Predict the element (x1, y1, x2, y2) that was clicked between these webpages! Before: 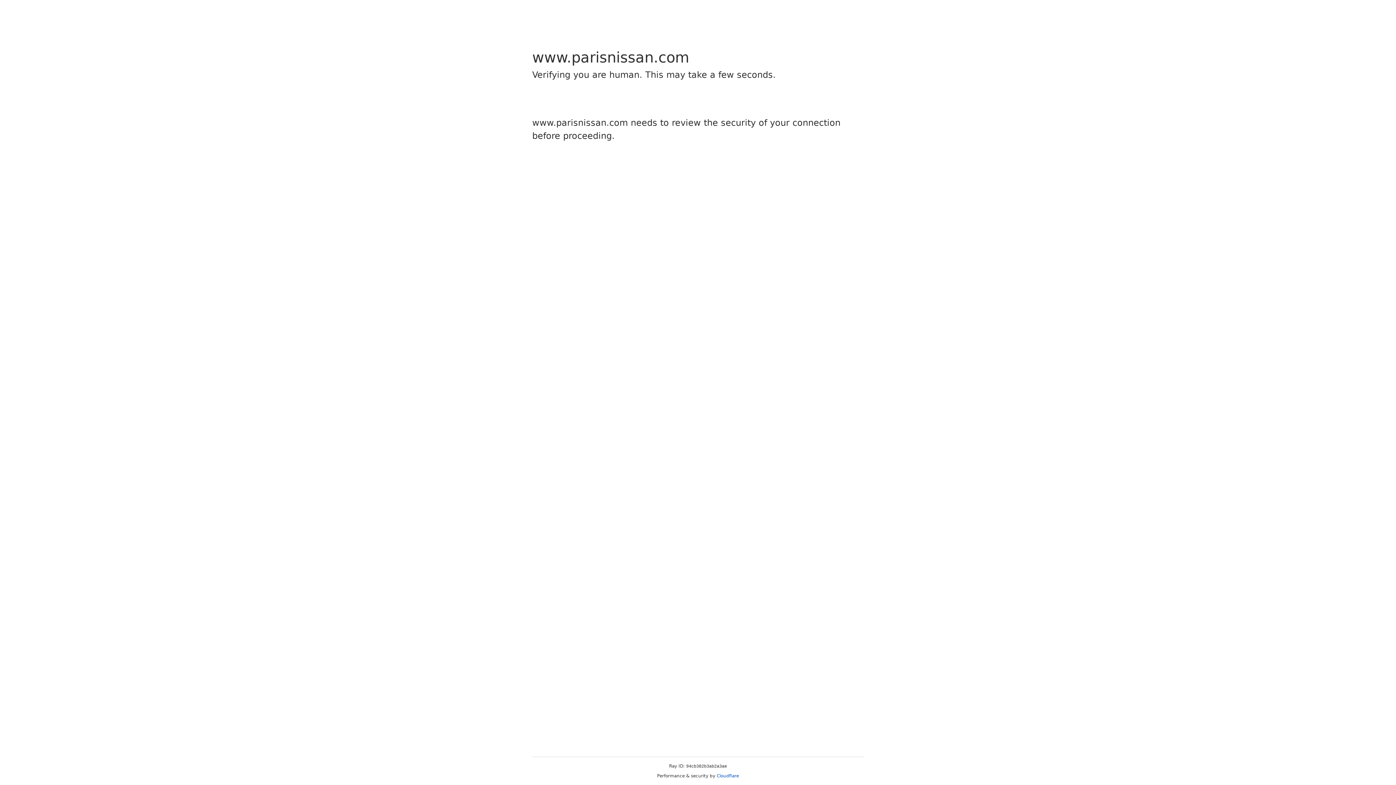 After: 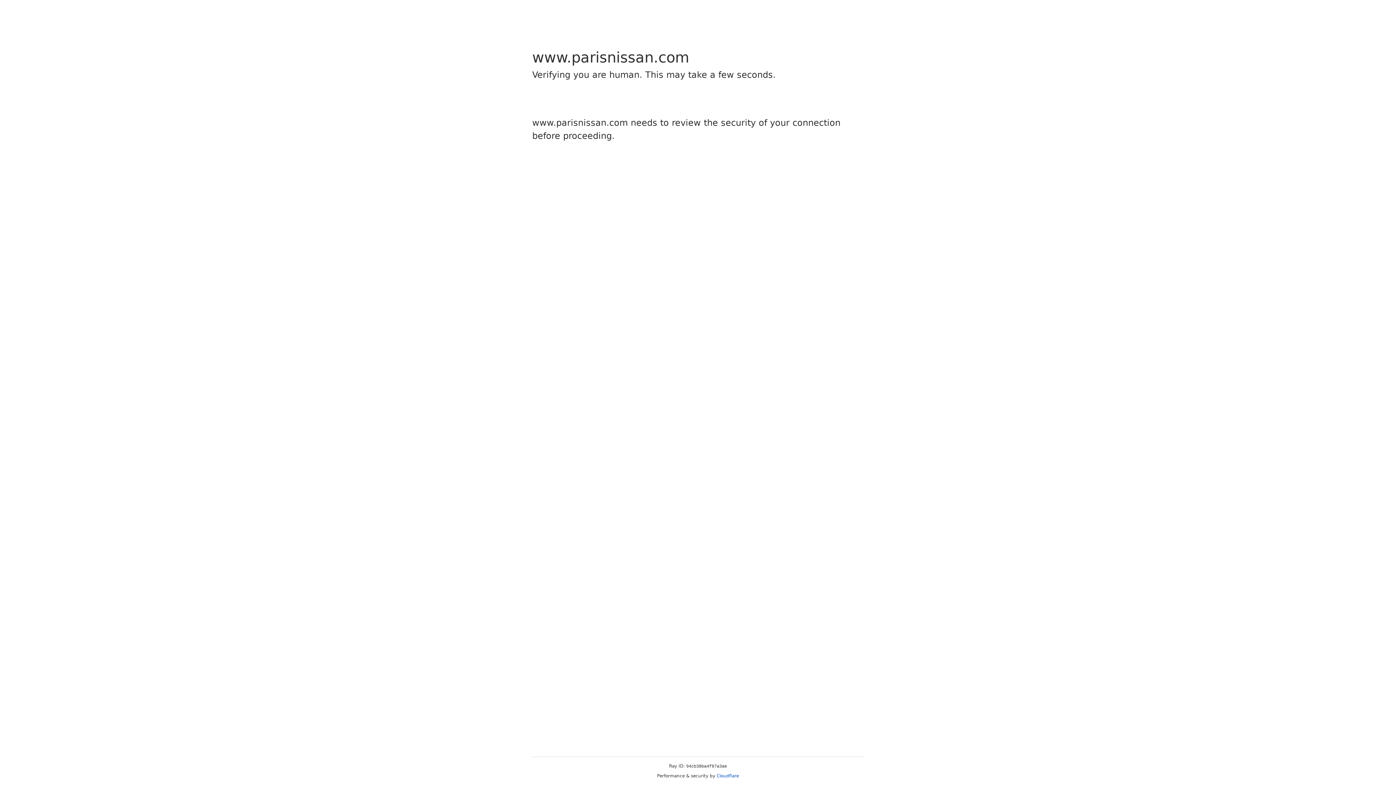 Action: label: Cloudflare bbox: (716, 773, 739, 778)